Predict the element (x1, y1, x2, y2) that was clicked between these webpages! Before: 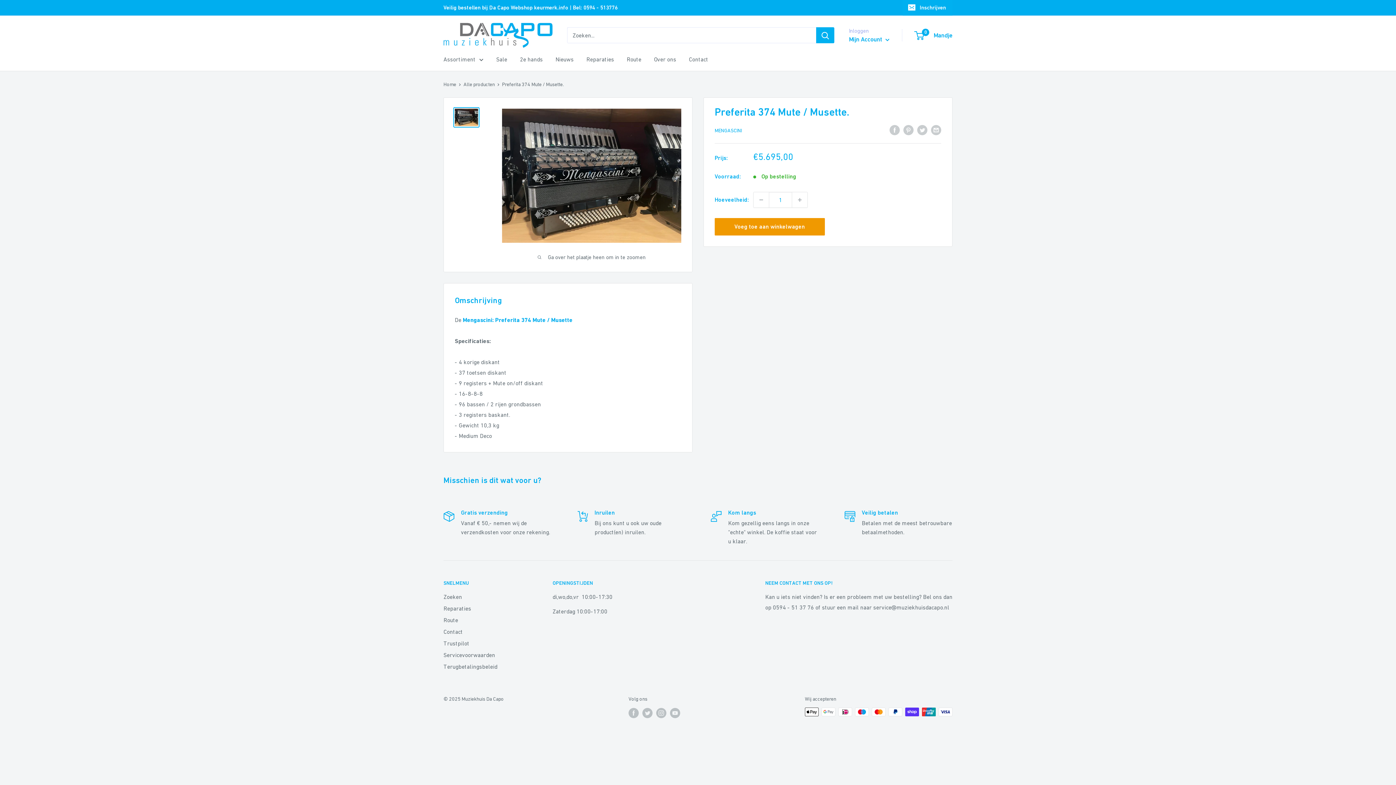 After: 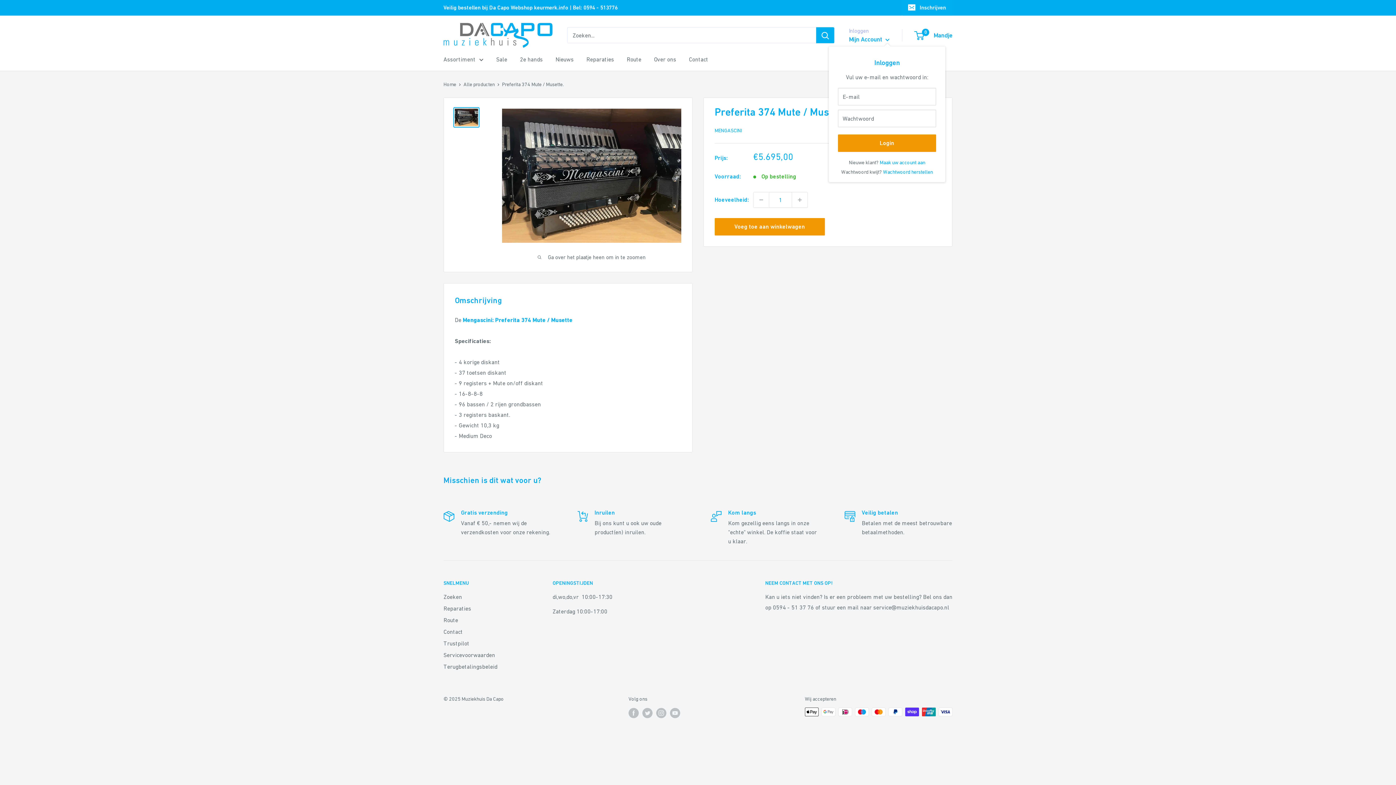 Action: bbox: (849, 33, 889, 45) label: Mijn Account 